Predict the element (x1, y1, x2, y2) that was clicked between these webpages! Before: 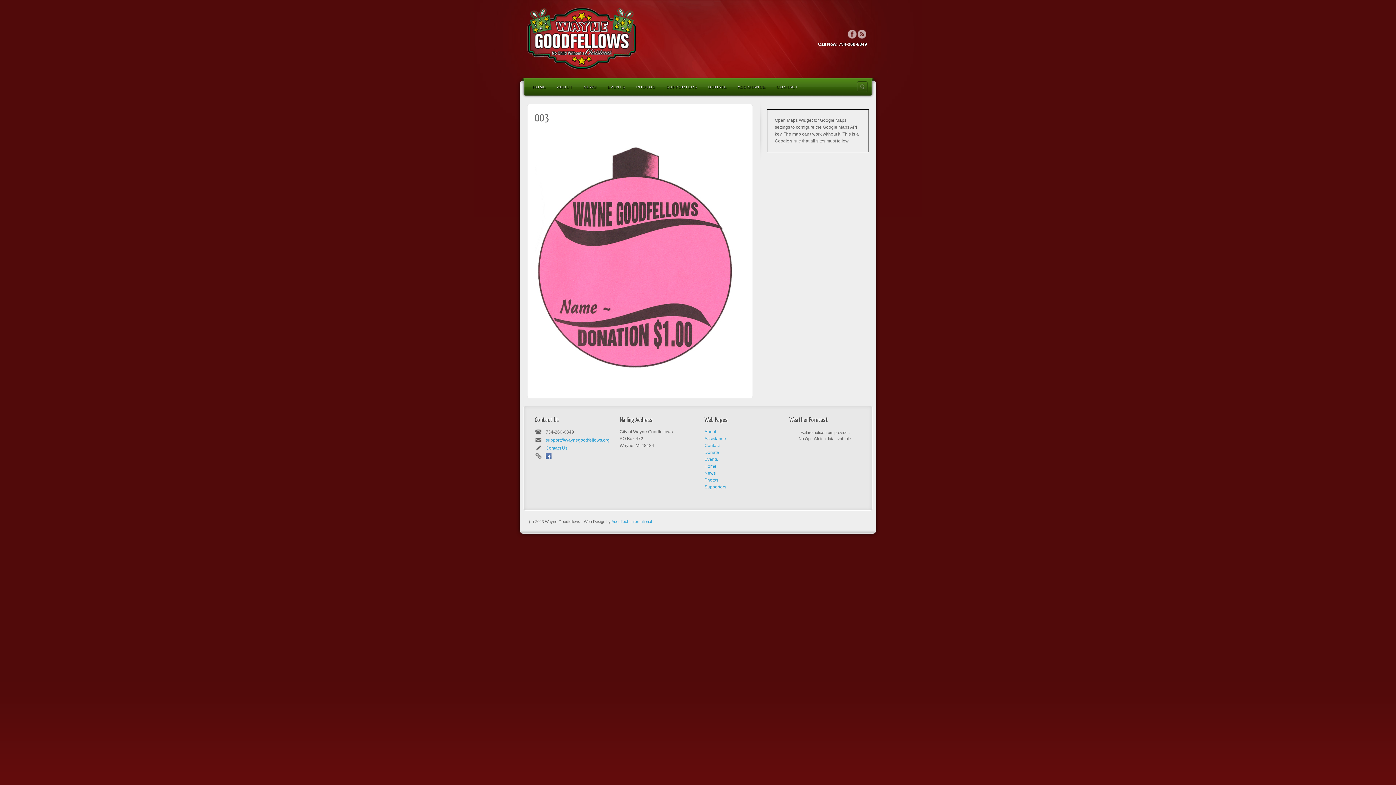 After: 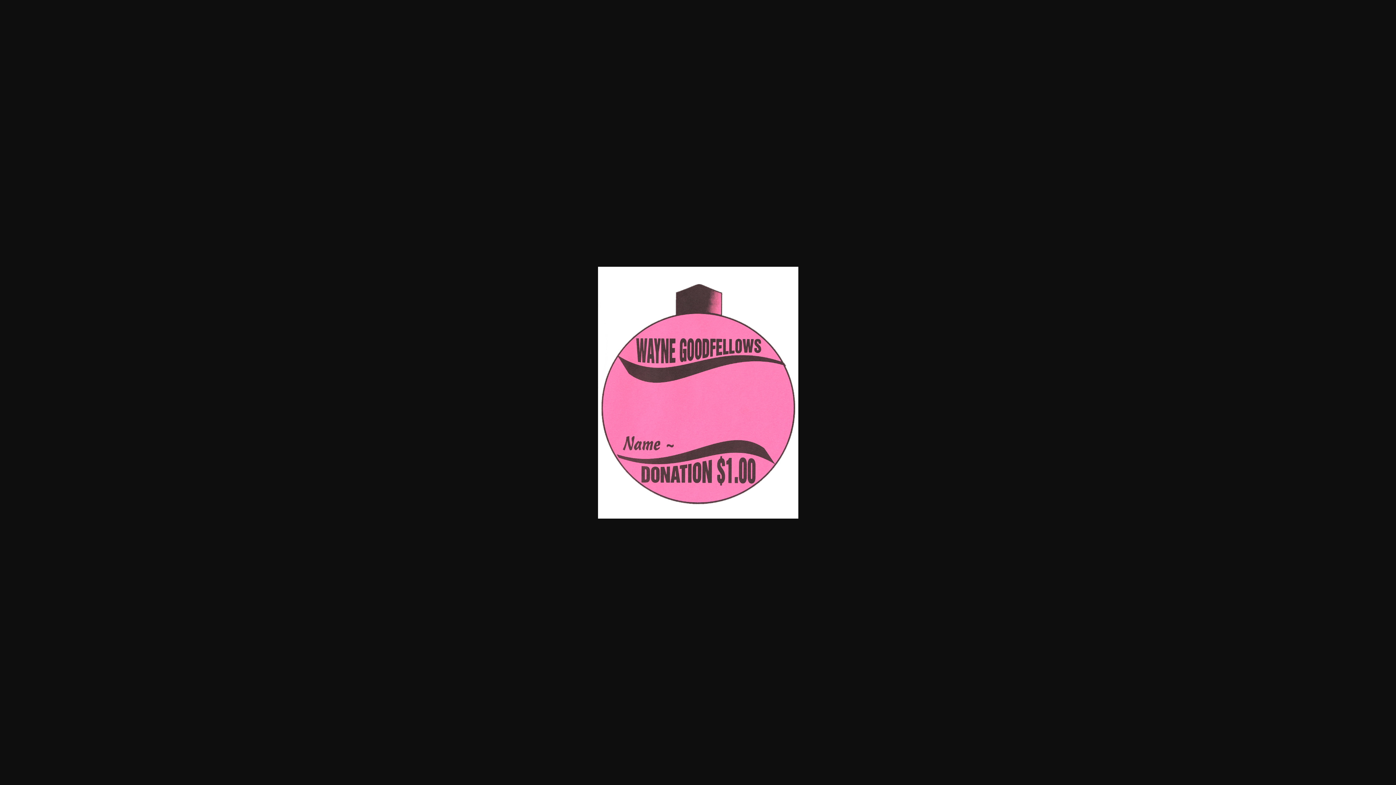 Action: bbox: (534, 378, 735, 383)